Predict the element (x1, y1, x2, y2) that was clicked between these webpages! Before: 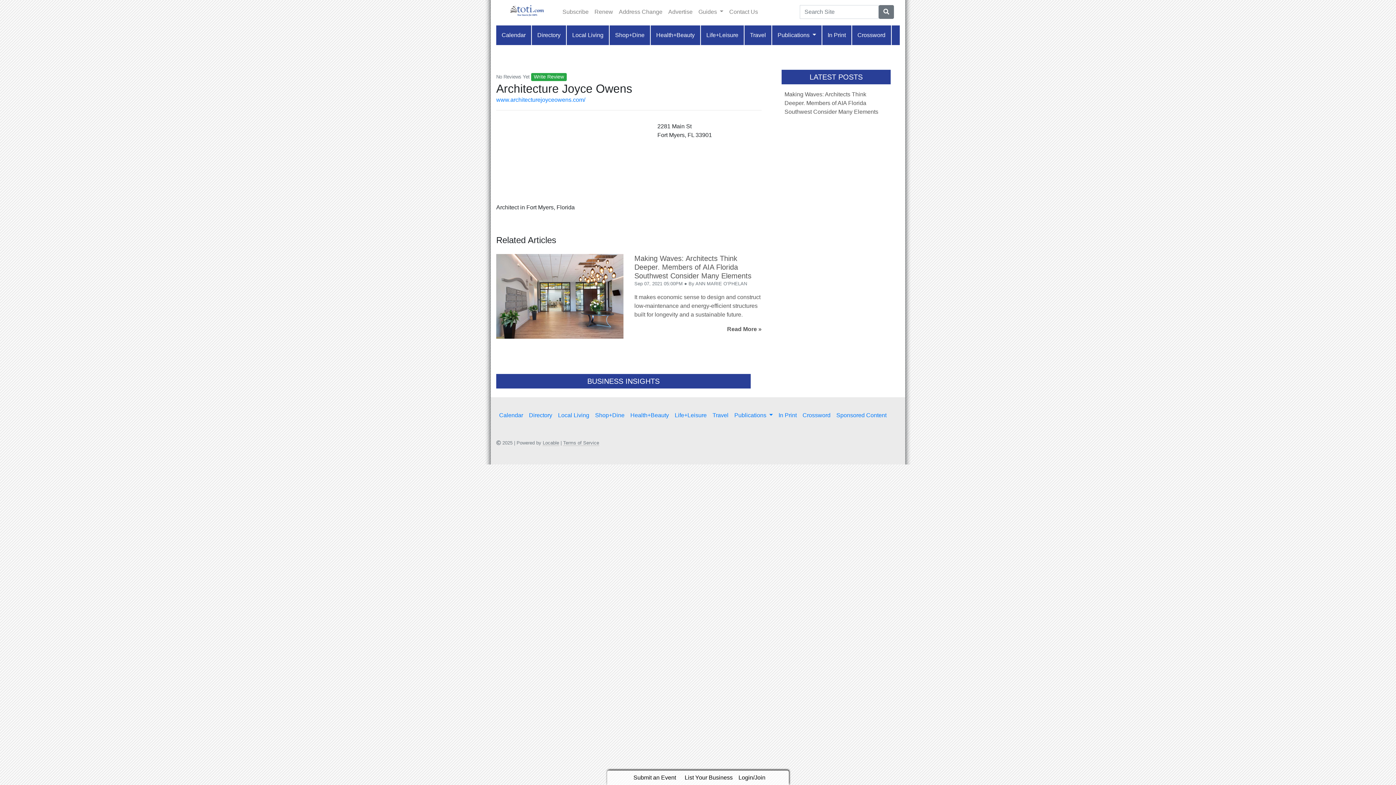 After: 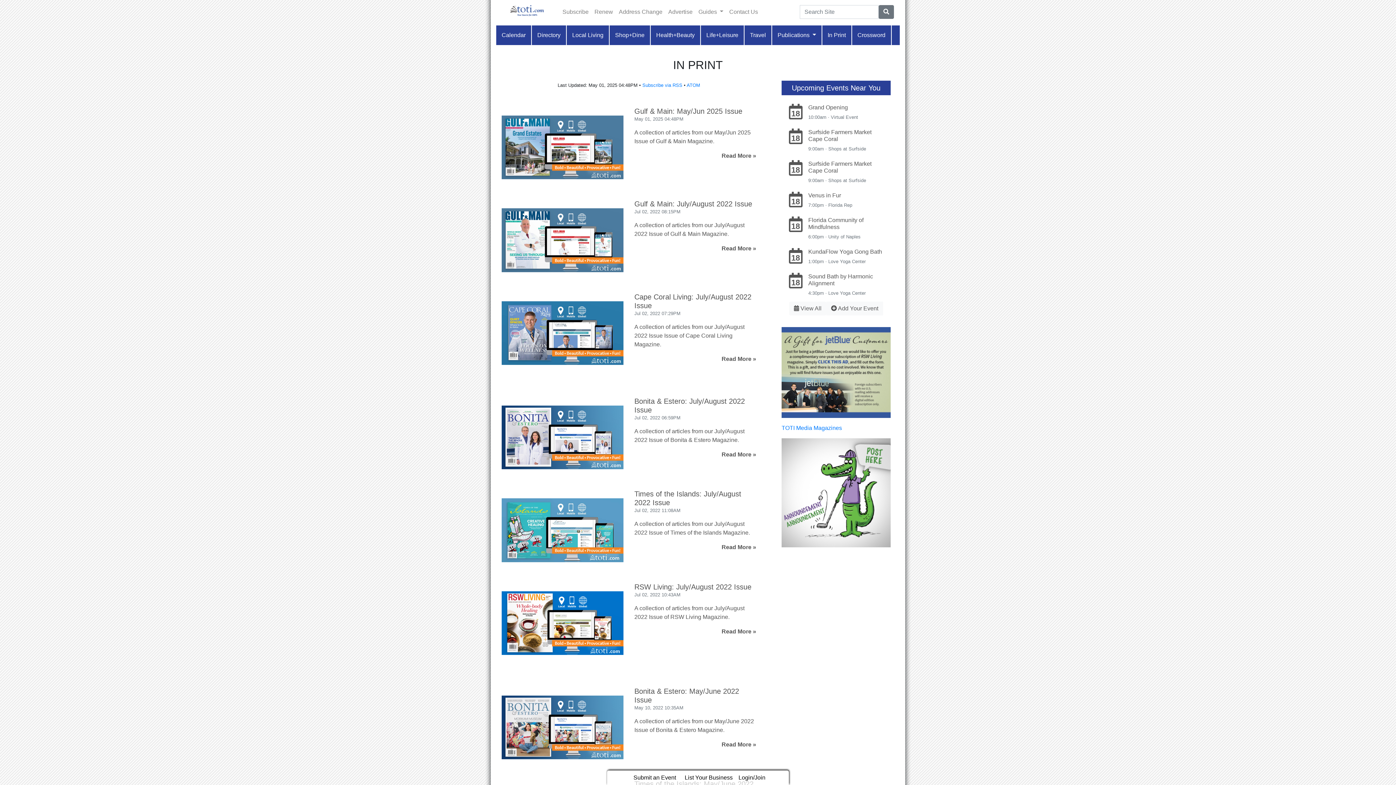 Action: label: In Print bbox: (775, 408, 799, 423)